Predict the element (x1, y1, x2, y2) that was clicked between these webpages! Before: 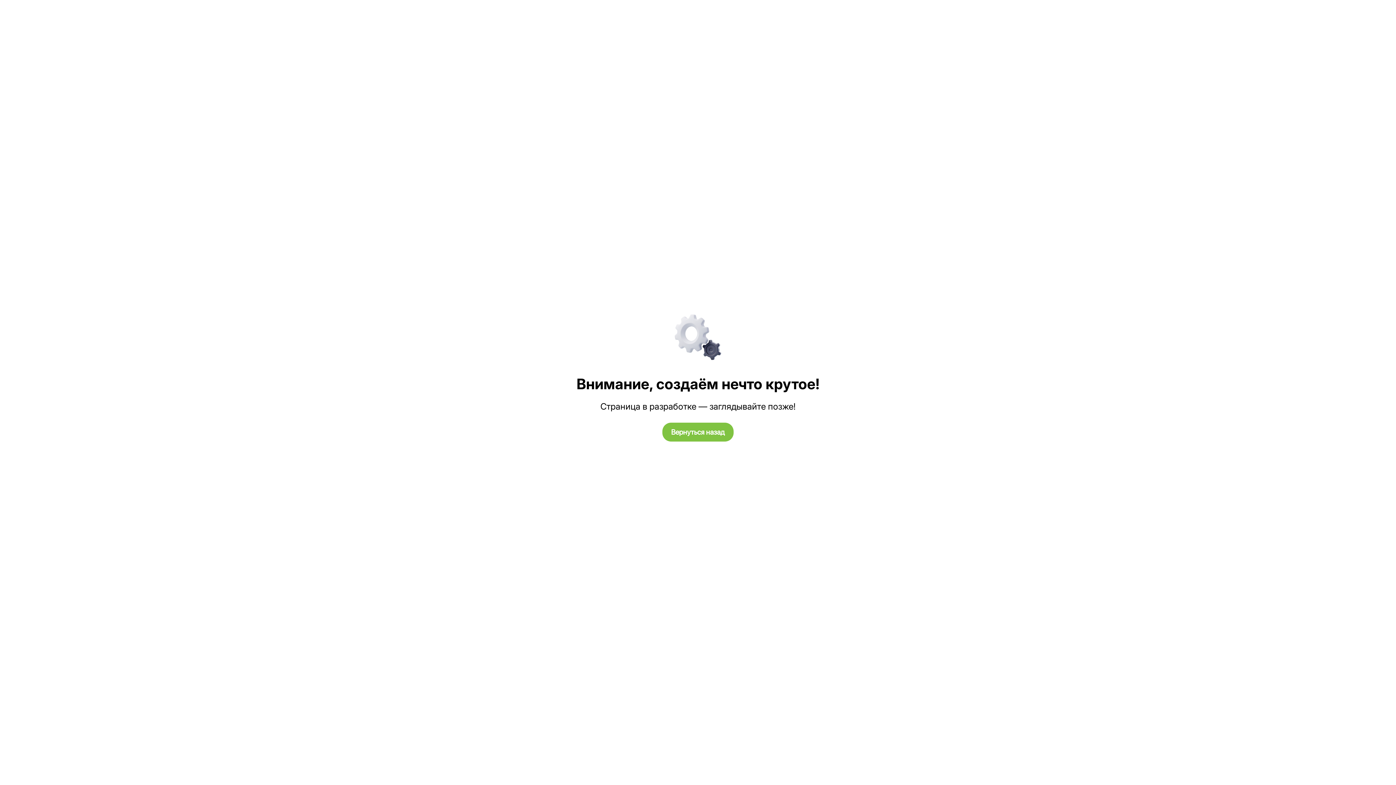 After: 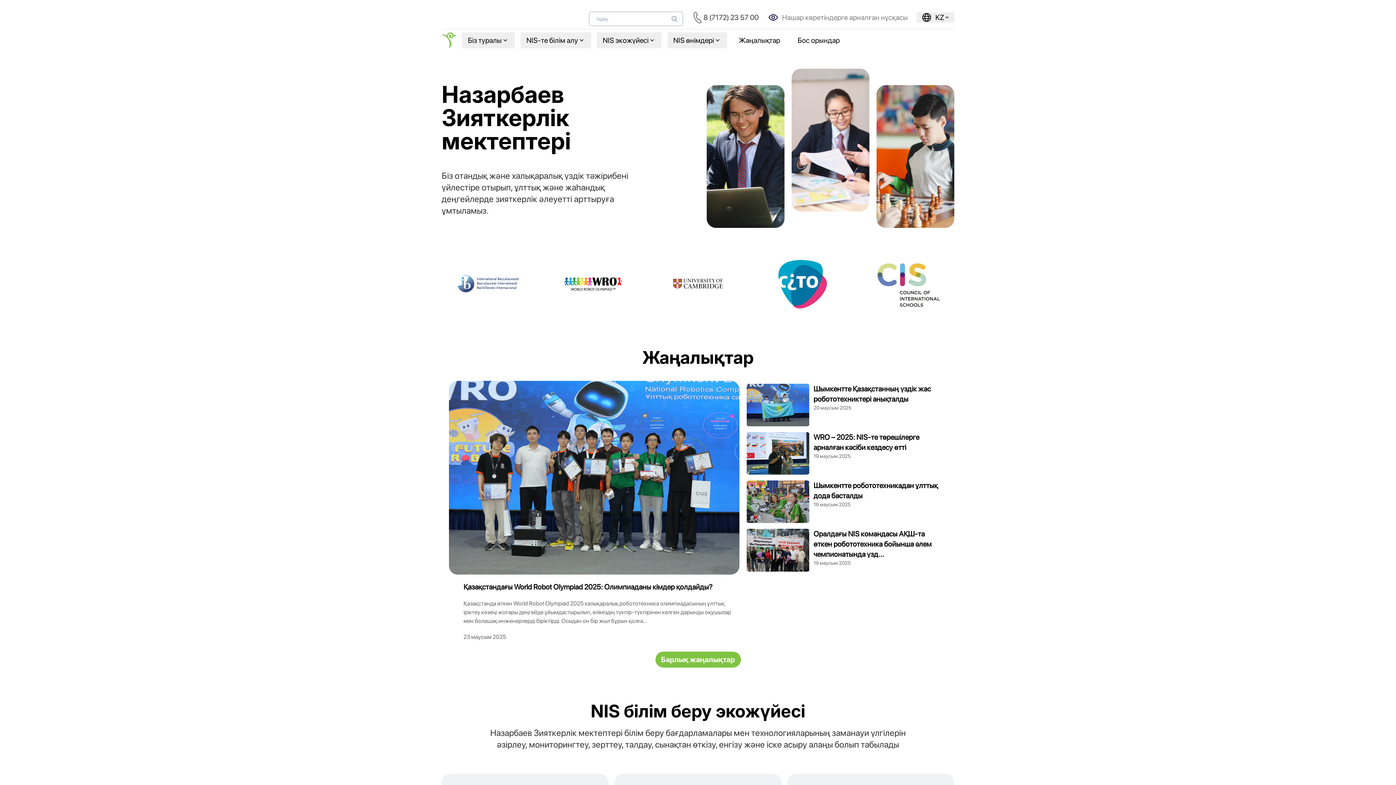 Action: bbox: (662, 422, 733, 441) label: Вернуться назад